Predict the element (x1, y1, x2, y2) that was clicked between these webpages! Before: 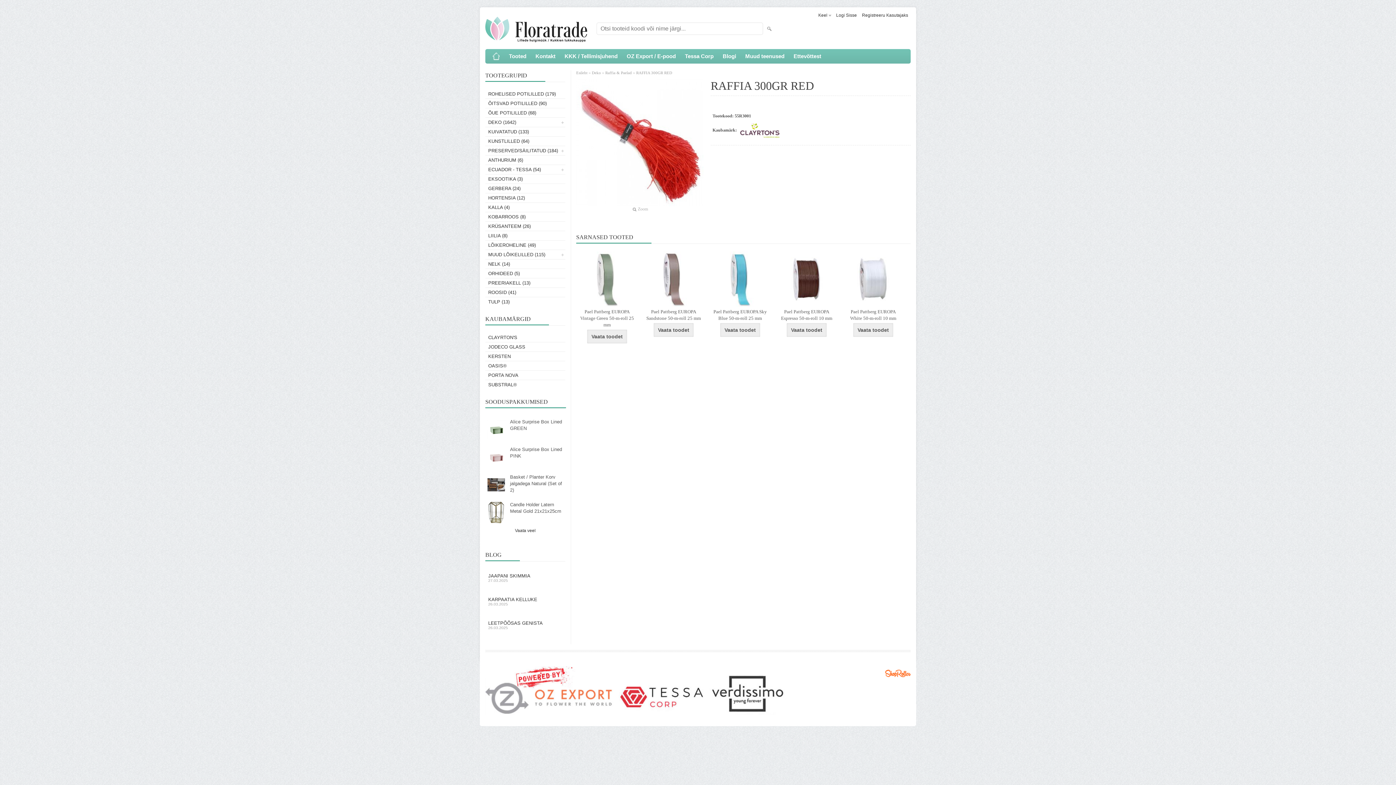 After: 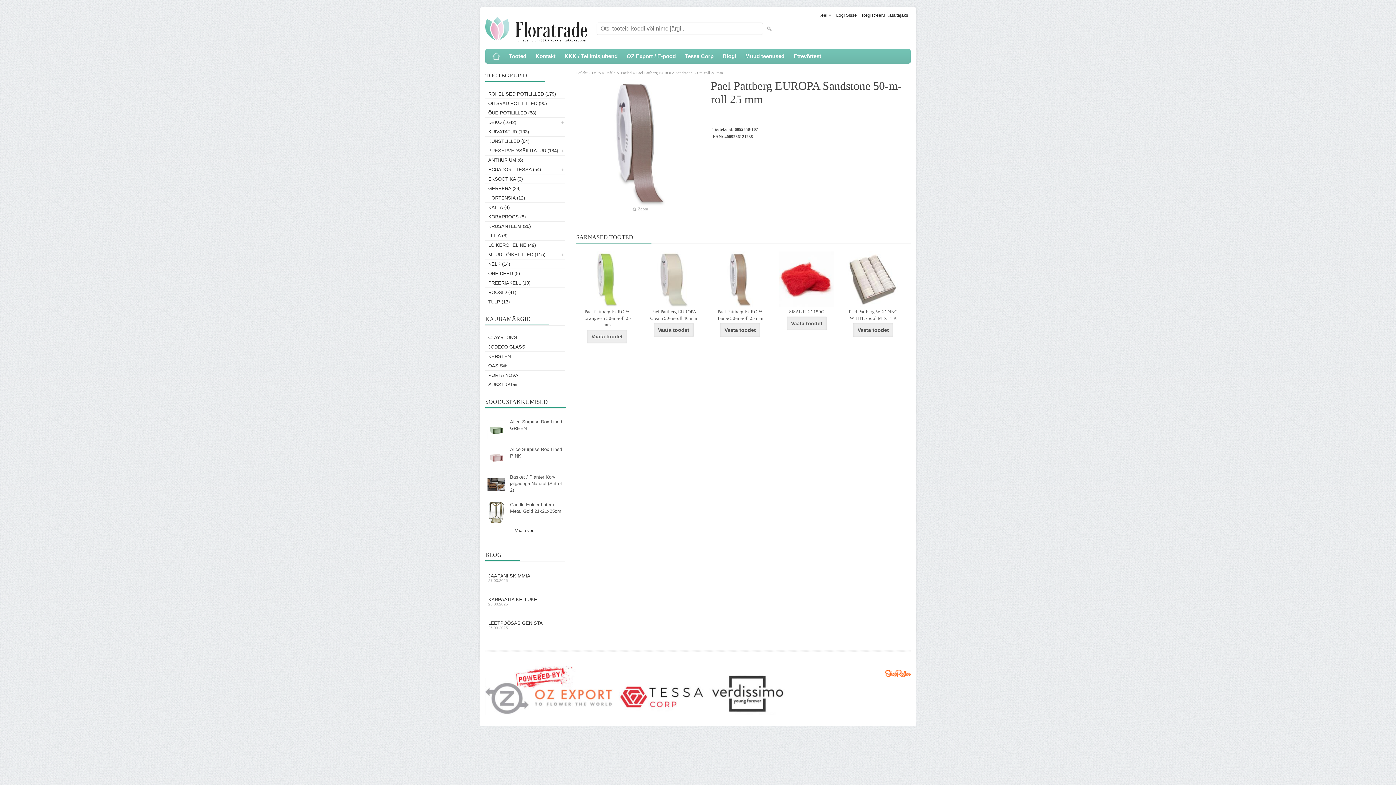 Action: label: Pael Pattberg EUROPA Sandstone 50-m-roll 25 mm bbox: (643, 308, 704, 321)